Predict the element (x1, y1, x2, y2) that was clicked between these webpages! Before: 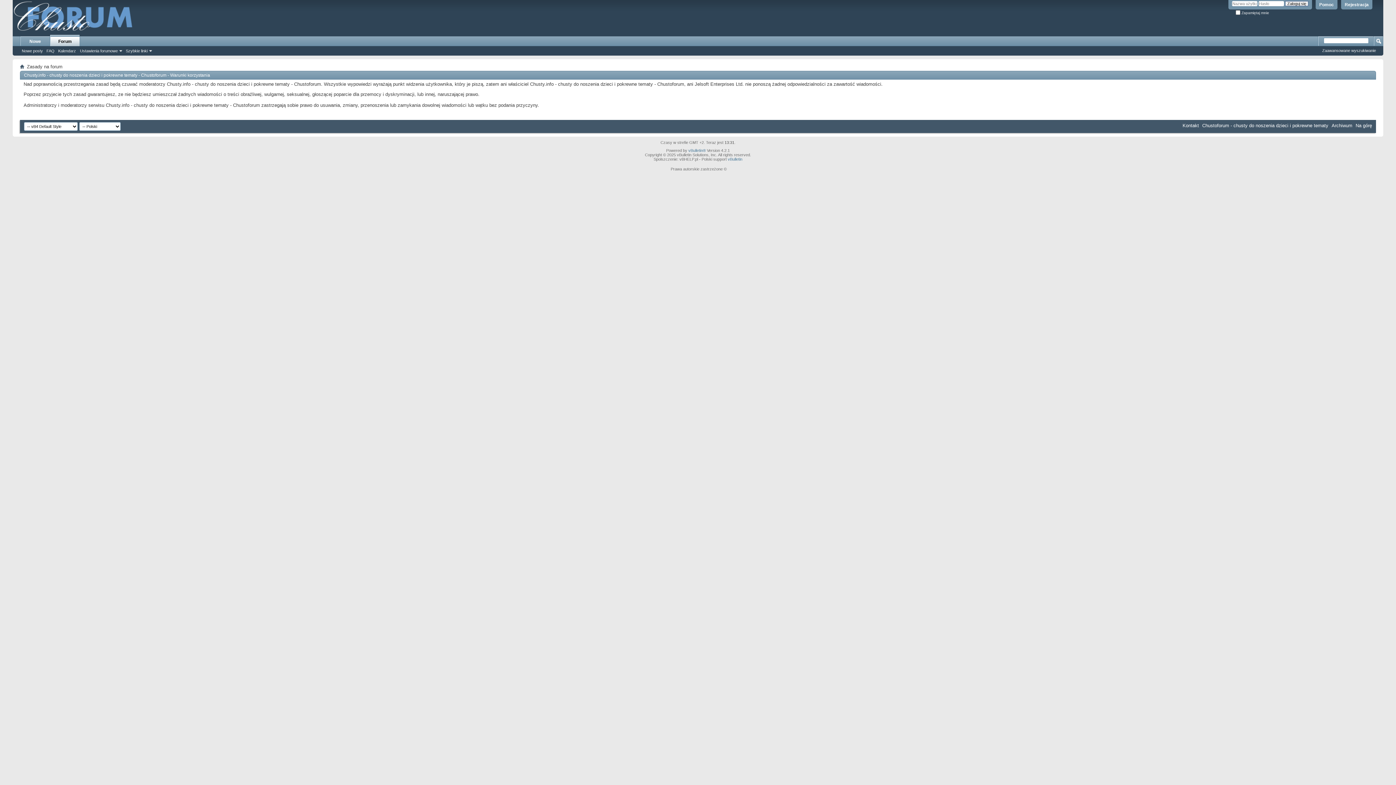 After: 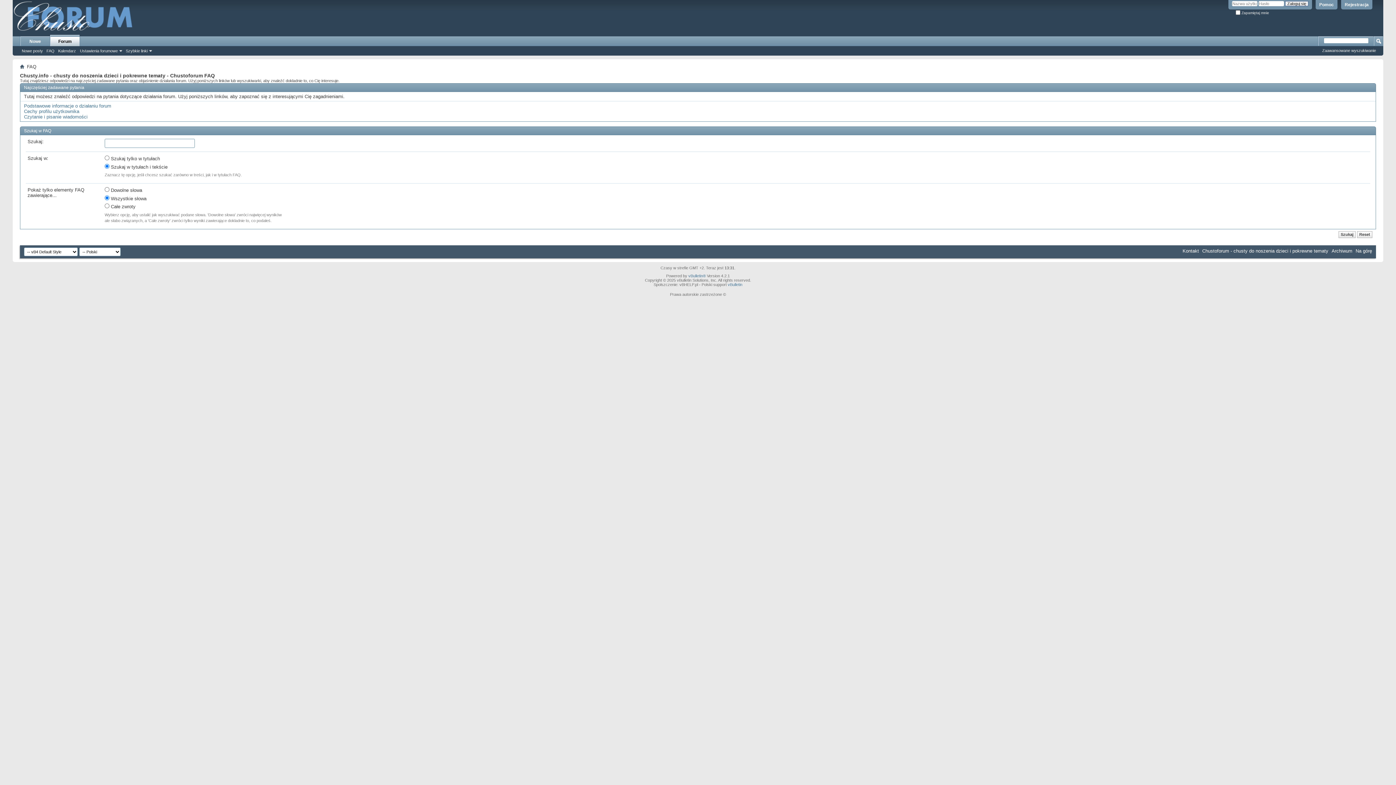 Action: bbox: (44, 48, 56, 53) label: FAQ